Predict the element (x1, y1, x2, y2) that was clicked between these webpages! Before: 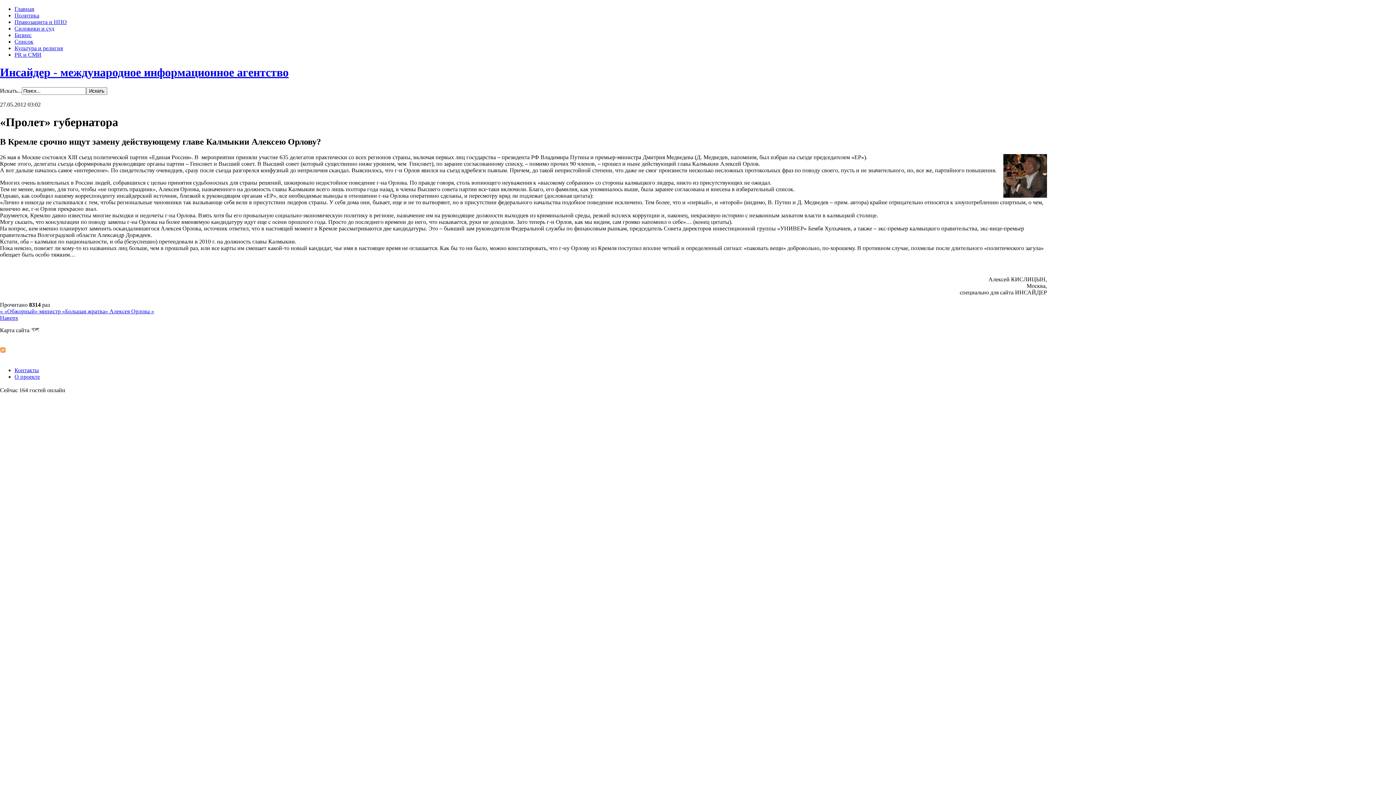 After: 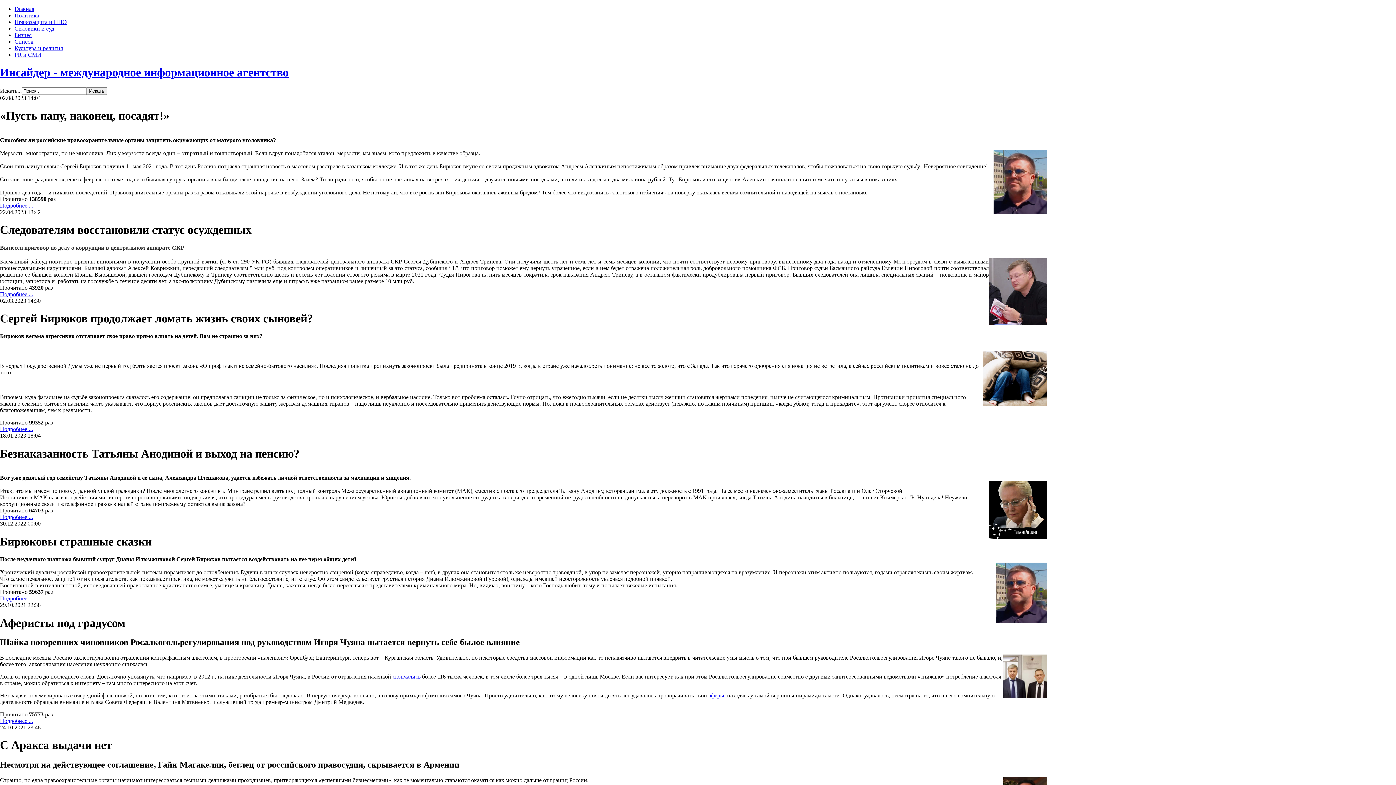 Action: bbox: (14, 38, 33, 44) label: Список